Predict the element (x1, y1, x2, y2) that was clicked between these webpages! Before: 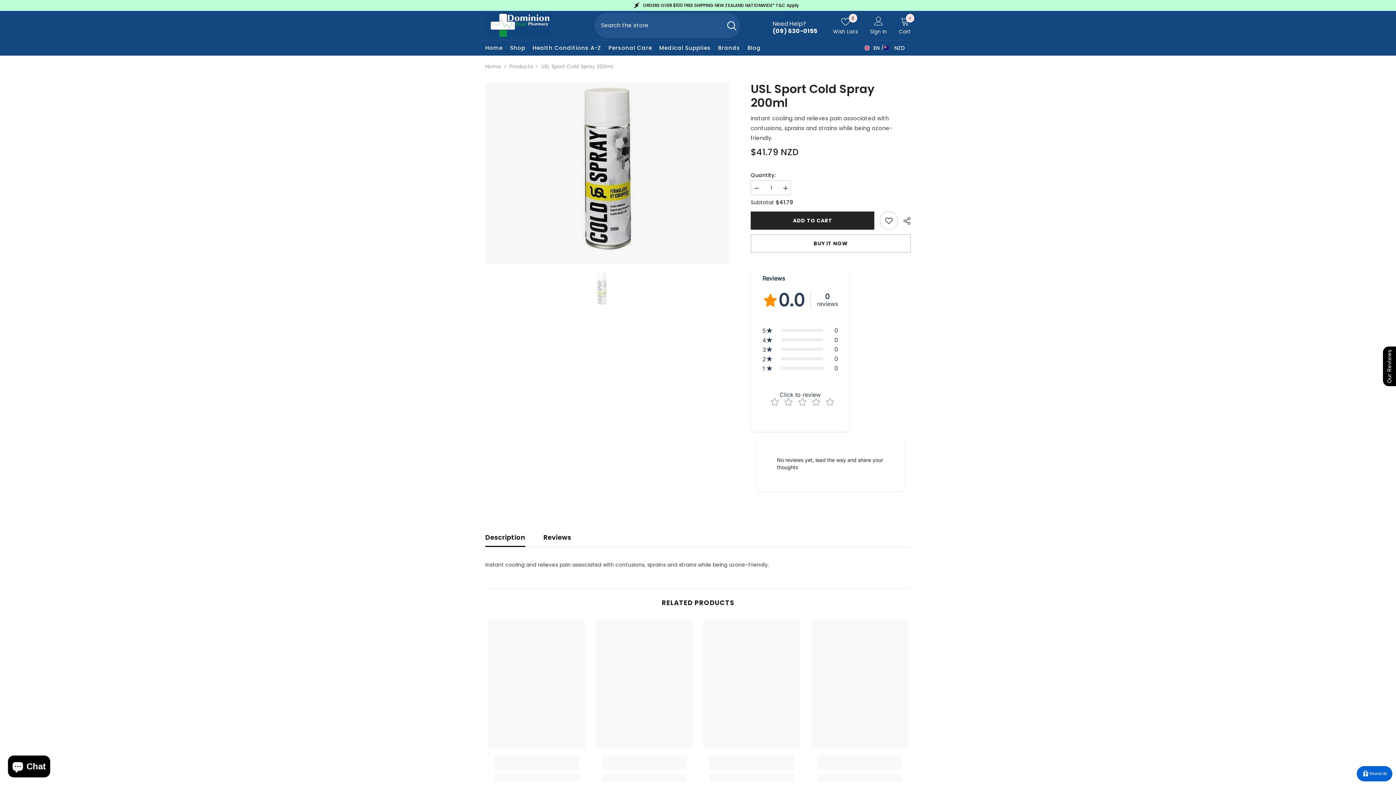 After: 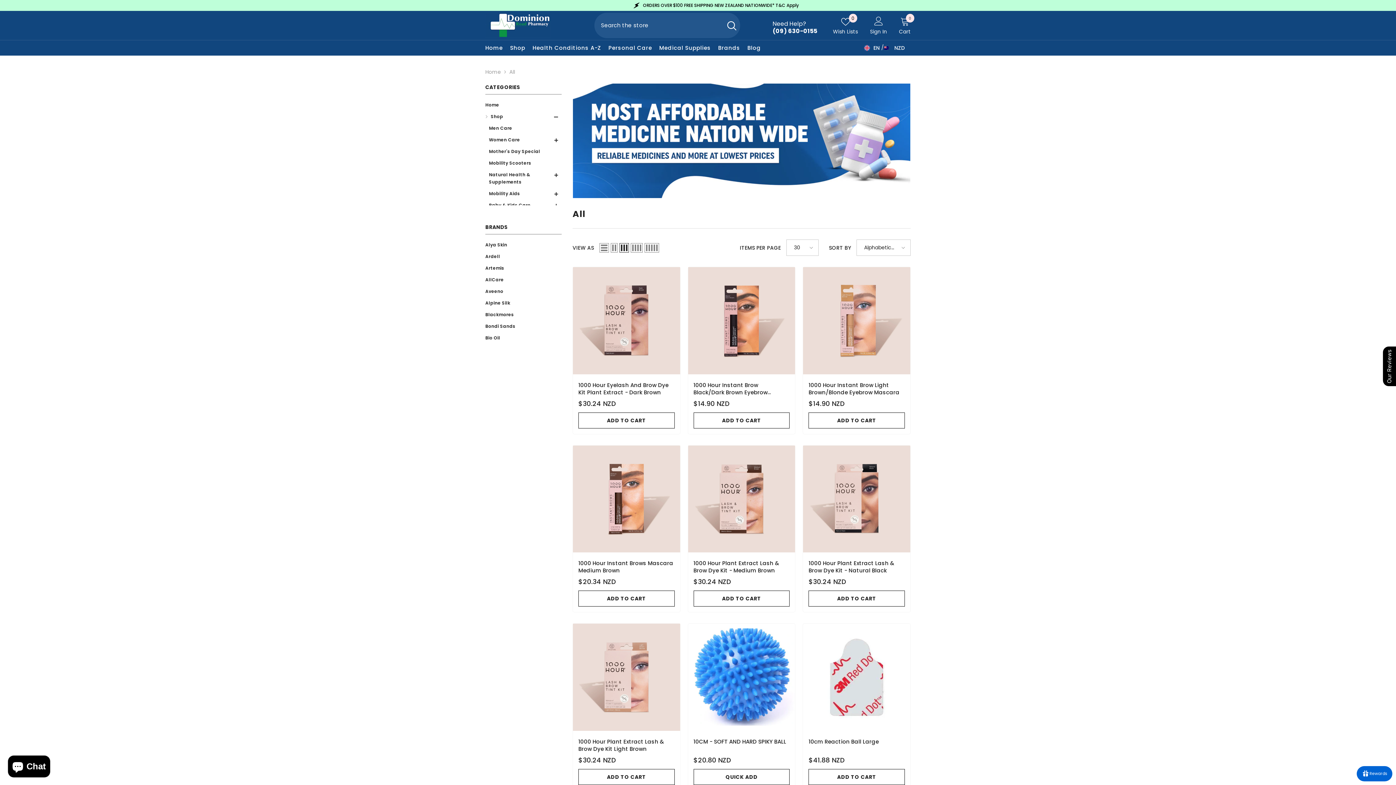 Action: bbox: (509, 62, 532, 70) label: Products